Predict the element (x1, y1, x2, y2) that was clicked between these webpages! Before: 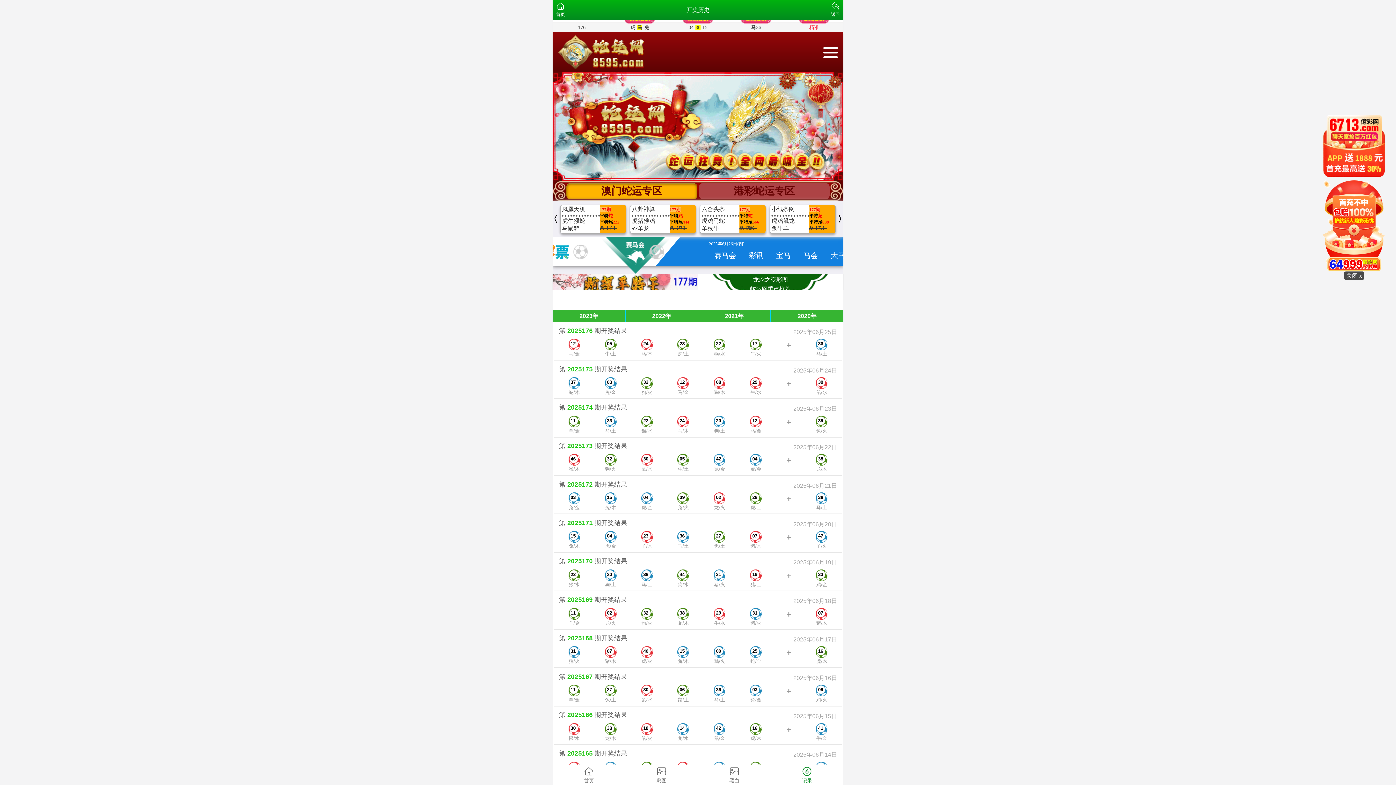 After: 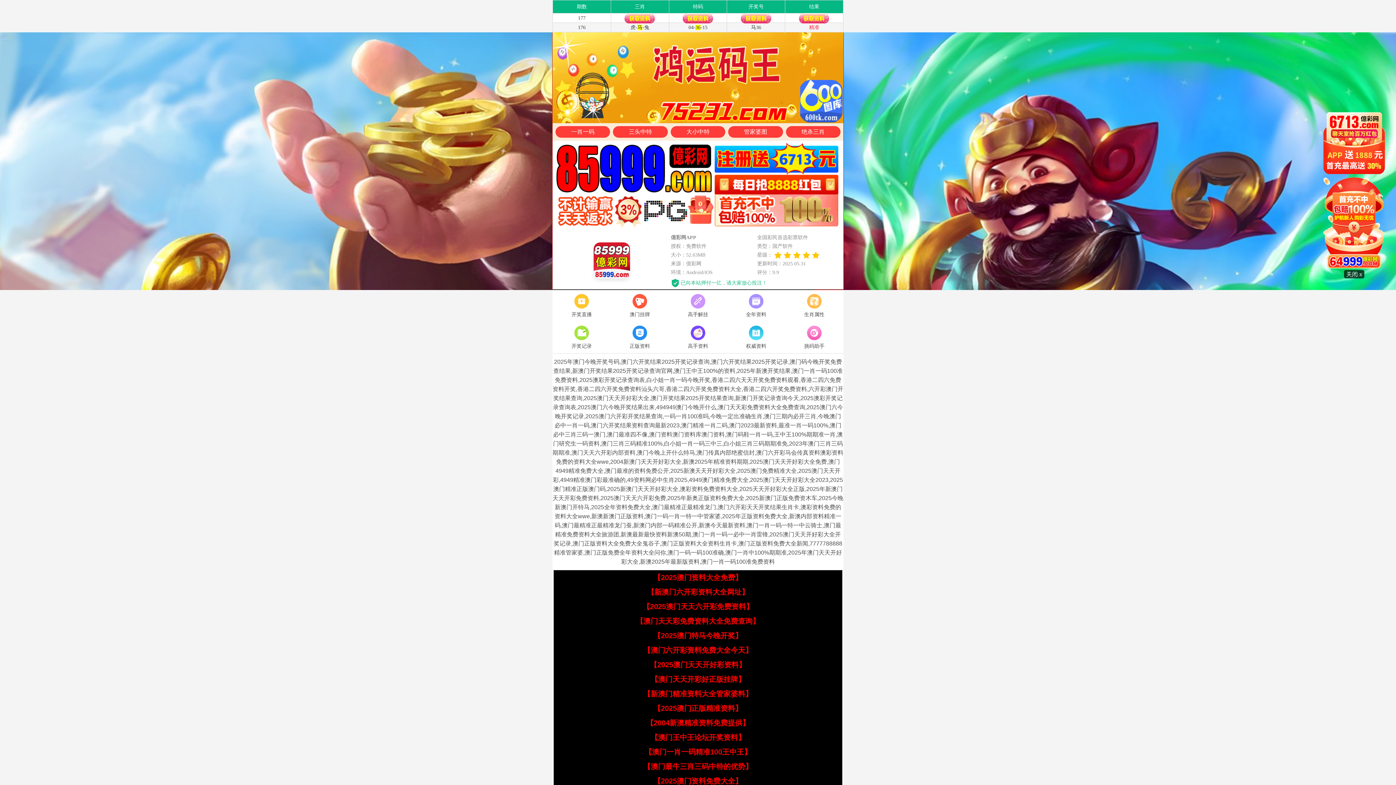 Action: bbox: (625, 310, 698, 322) label: 2022年